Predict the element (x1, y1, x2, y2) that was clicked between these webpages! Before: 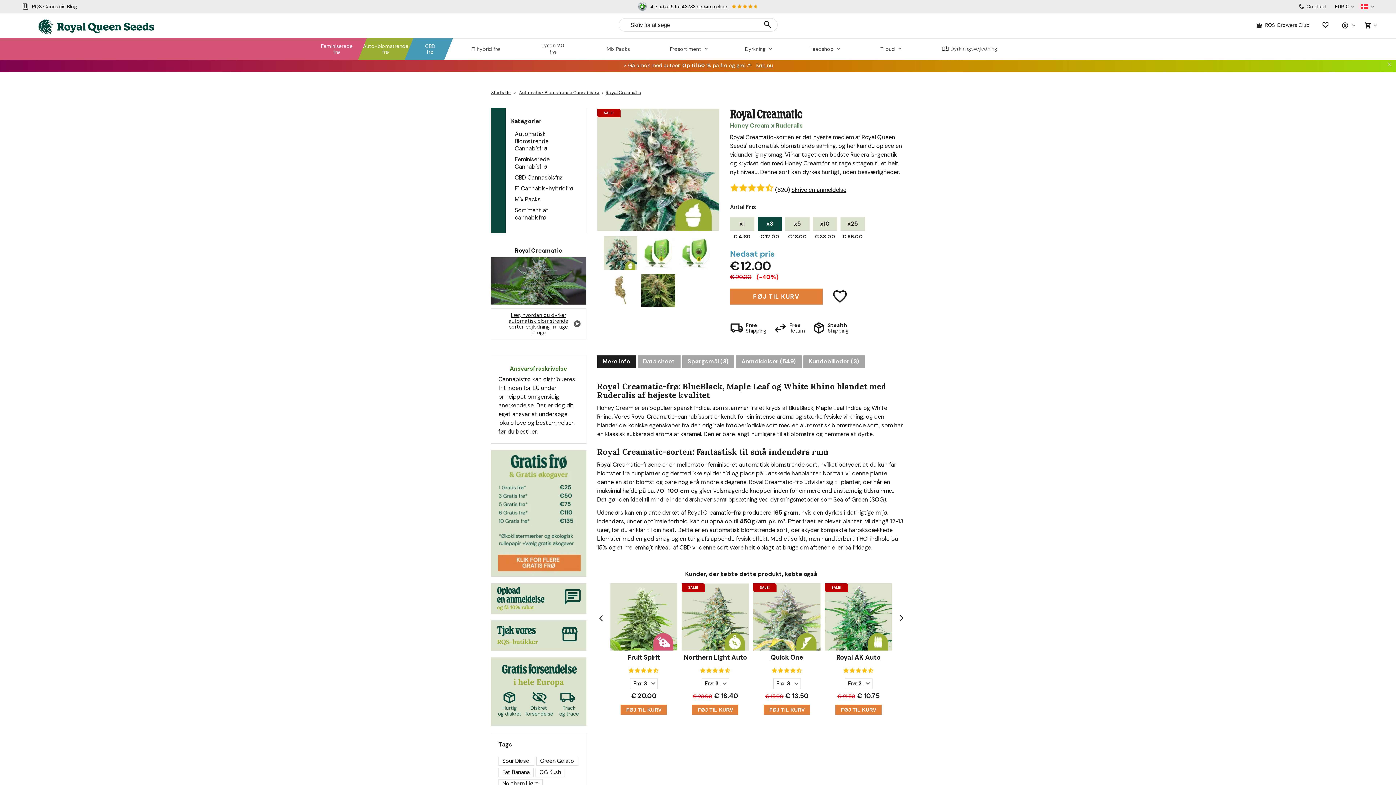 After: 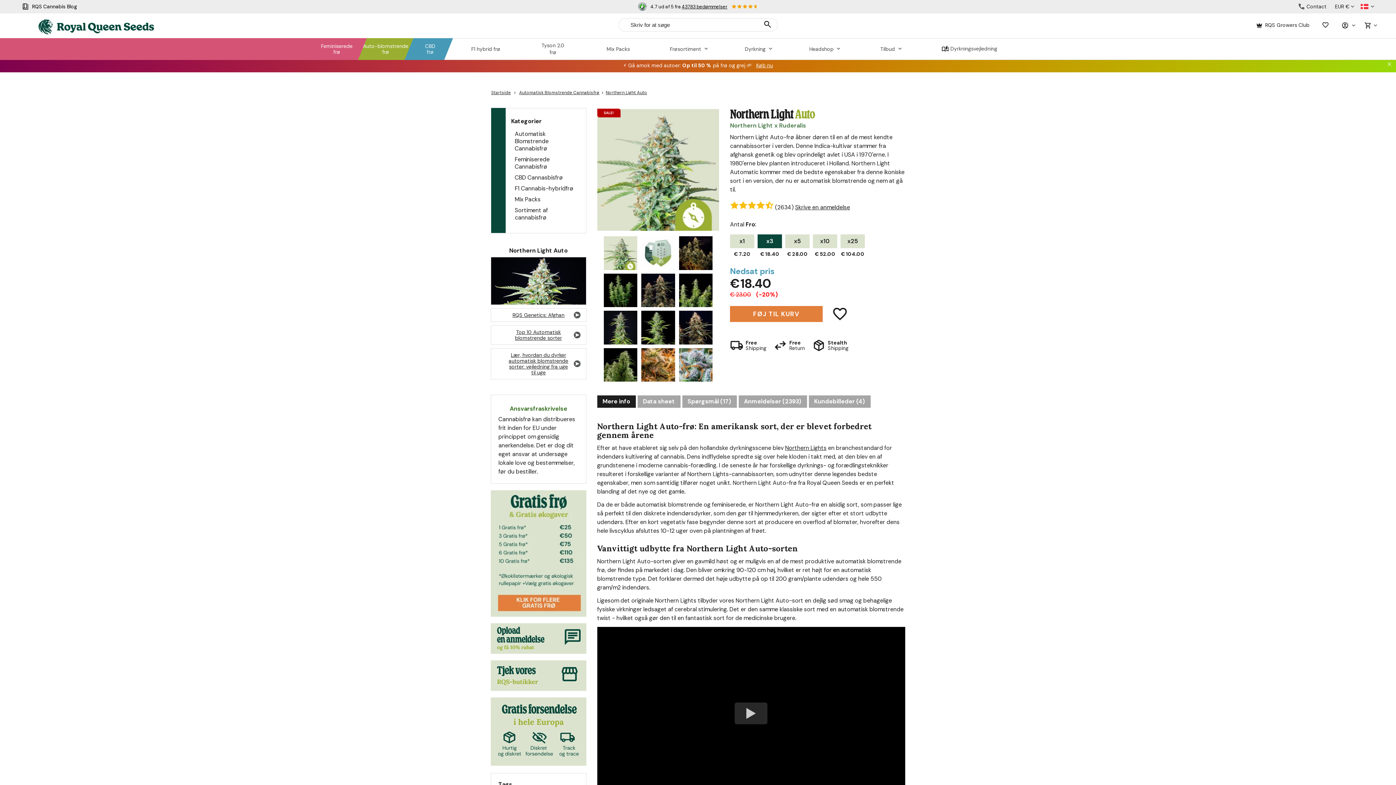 Action: bbox: (681, 583, 749, 650)